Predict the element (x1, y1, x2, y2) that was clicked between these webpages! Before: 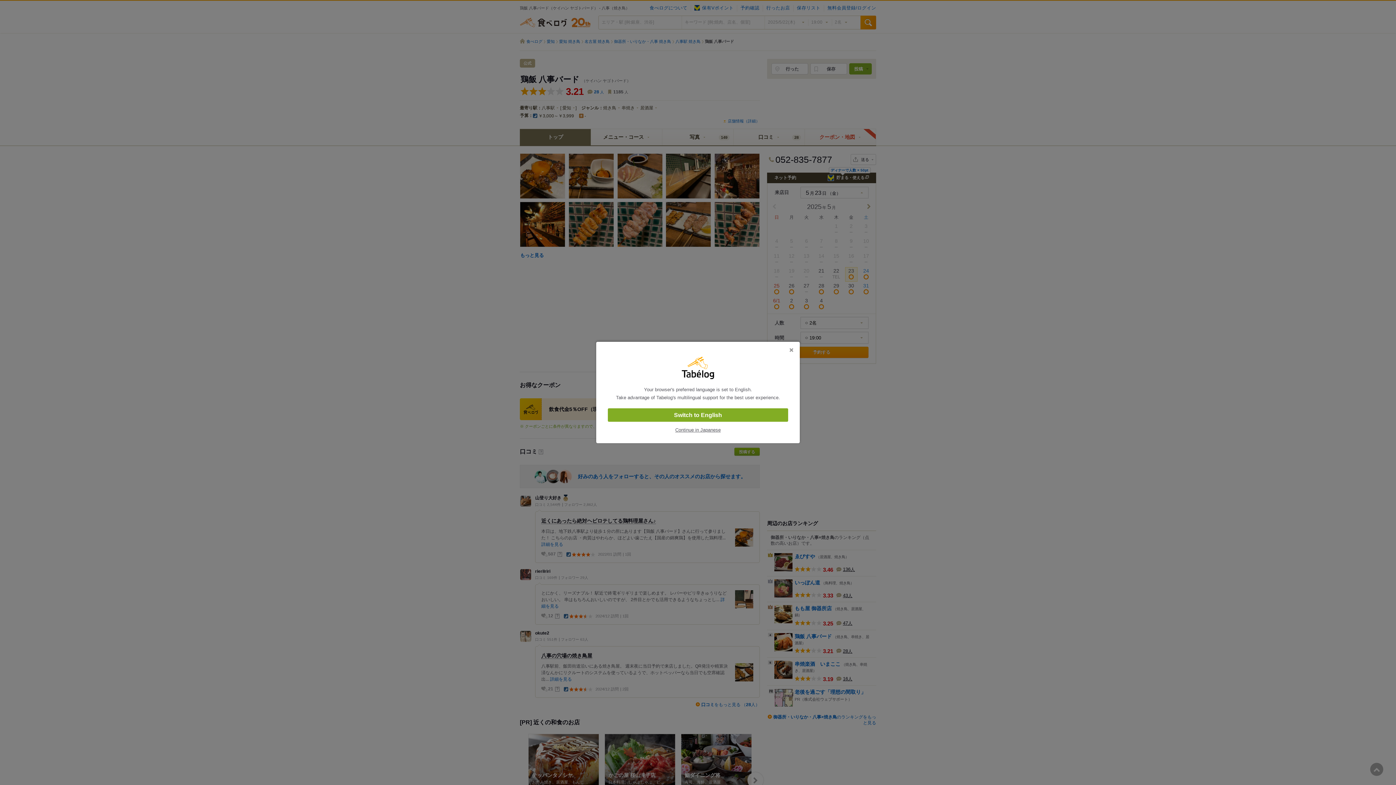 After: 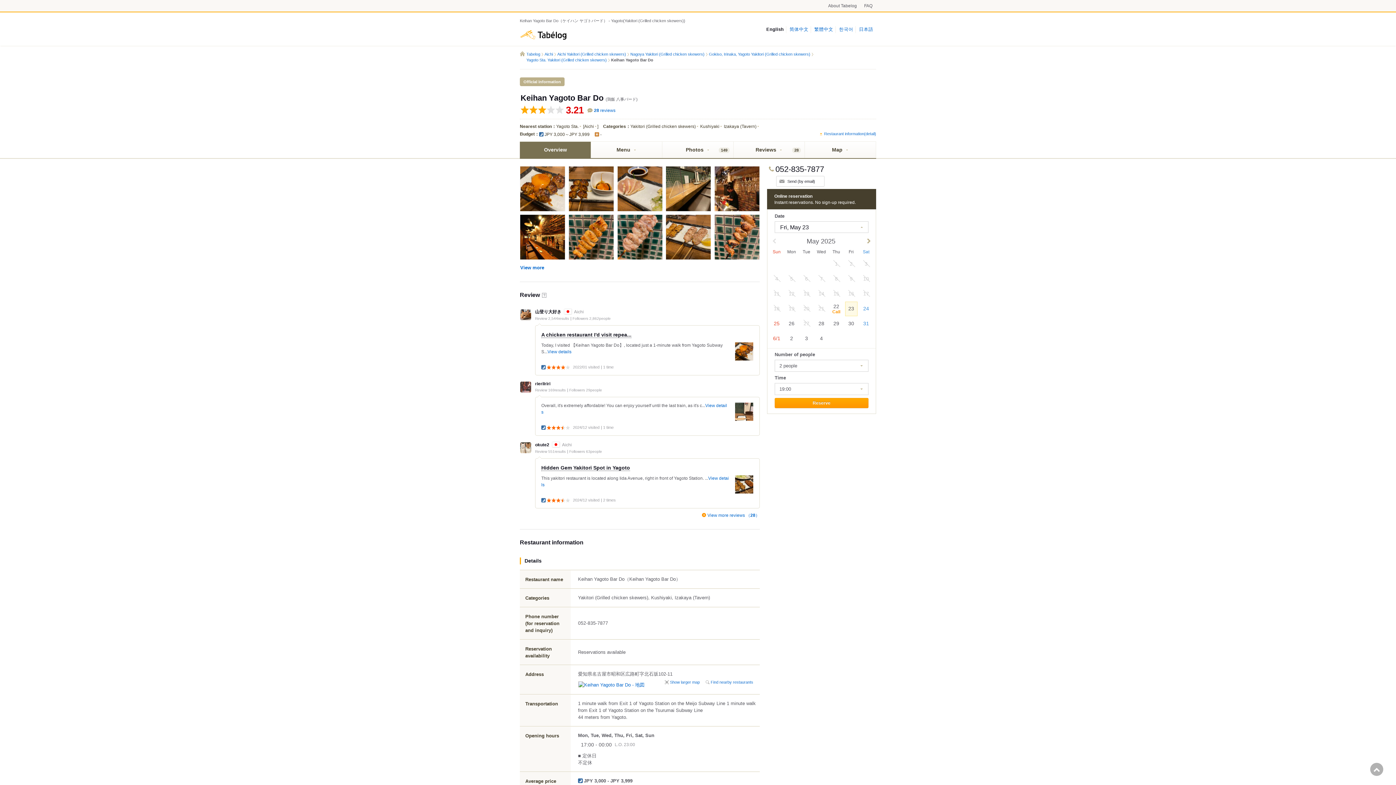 Action: label: Switch to English bbox: (608, 408, 788, 422)